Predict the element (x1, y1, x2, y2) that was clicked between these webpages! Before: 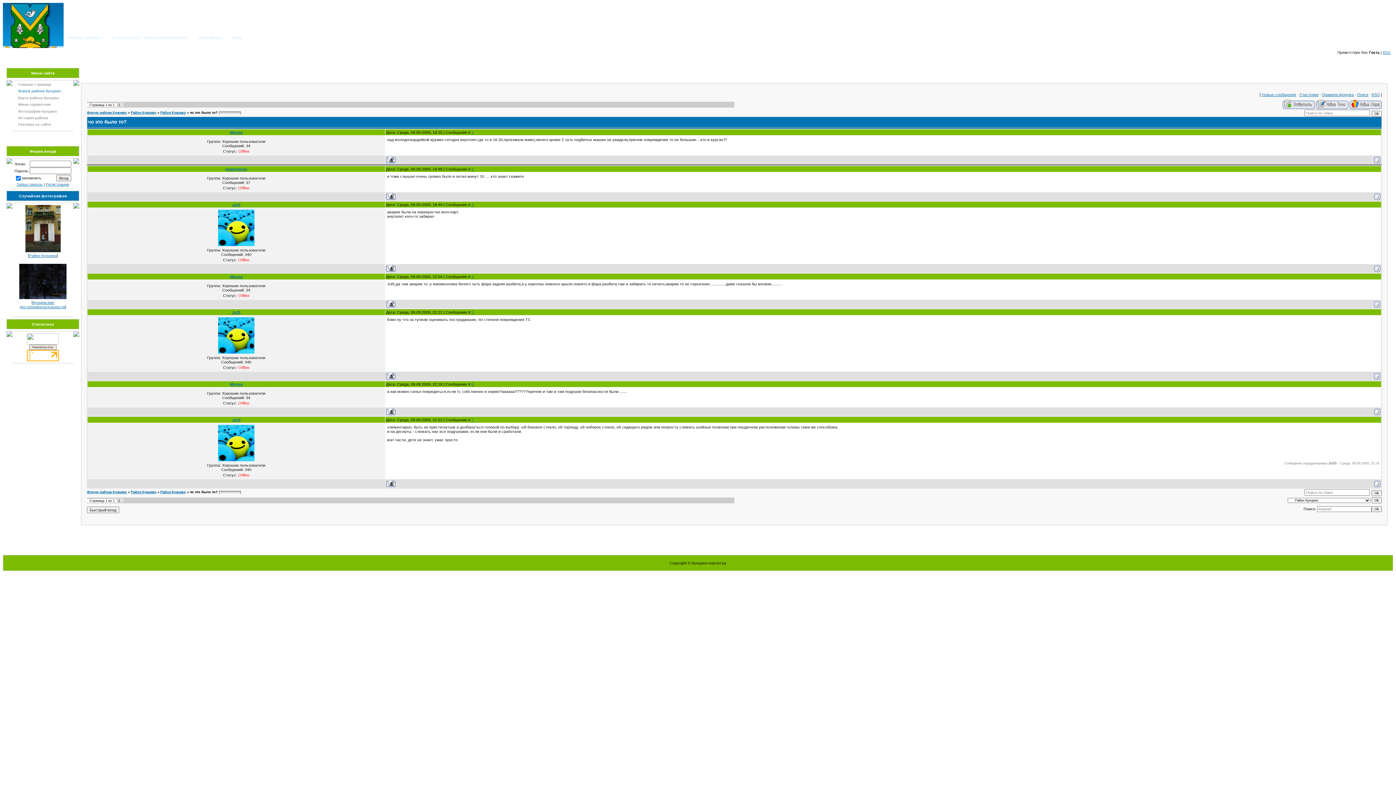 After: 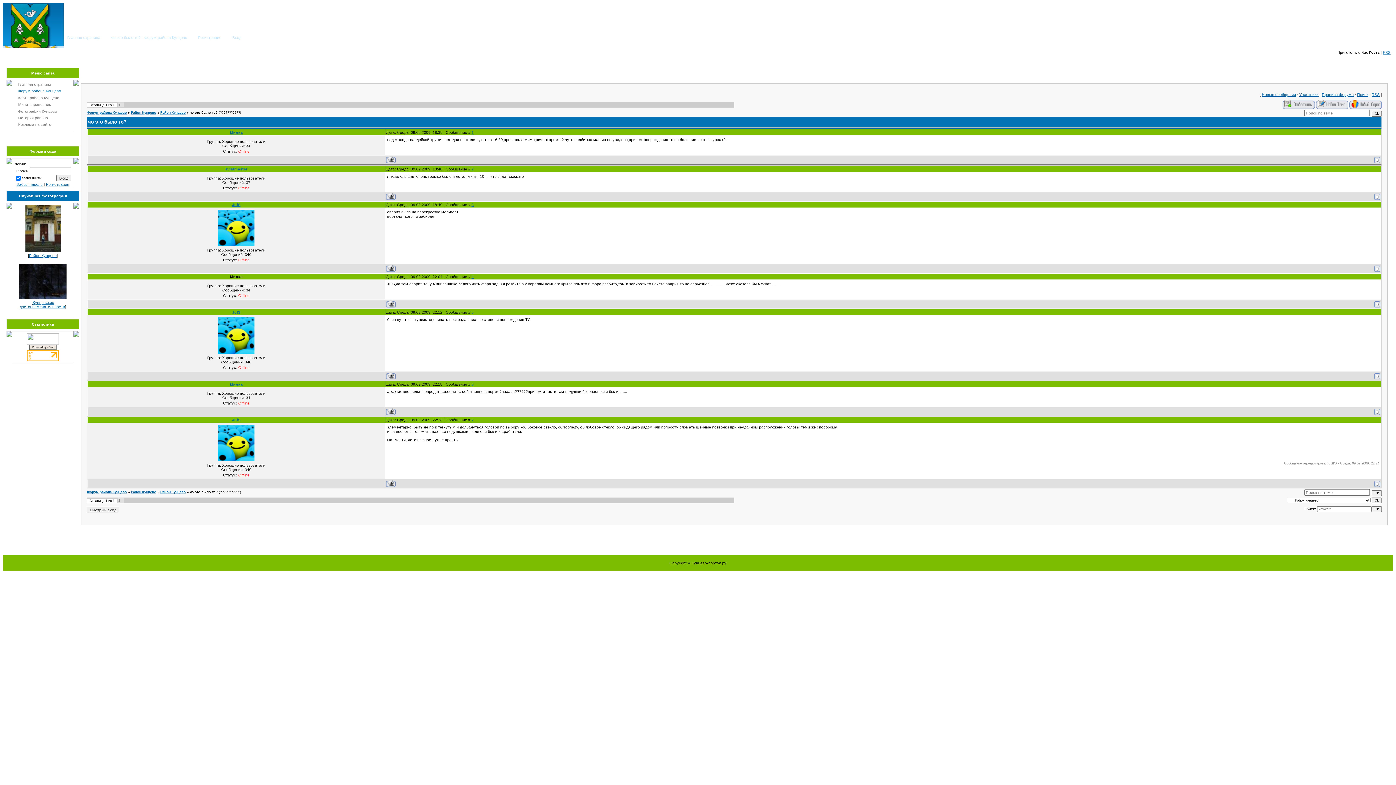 Action: bbox: (230, 274, 242, 278) label: Милка